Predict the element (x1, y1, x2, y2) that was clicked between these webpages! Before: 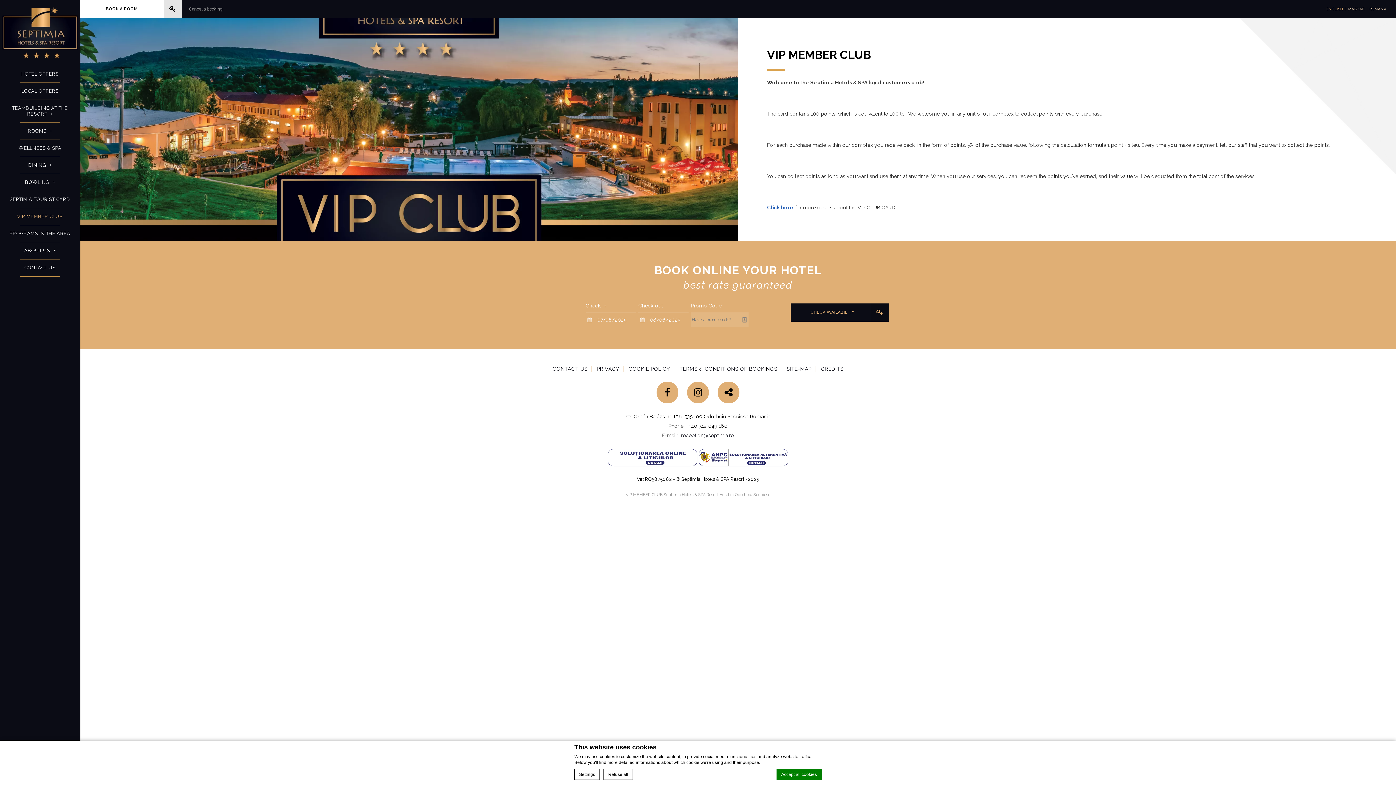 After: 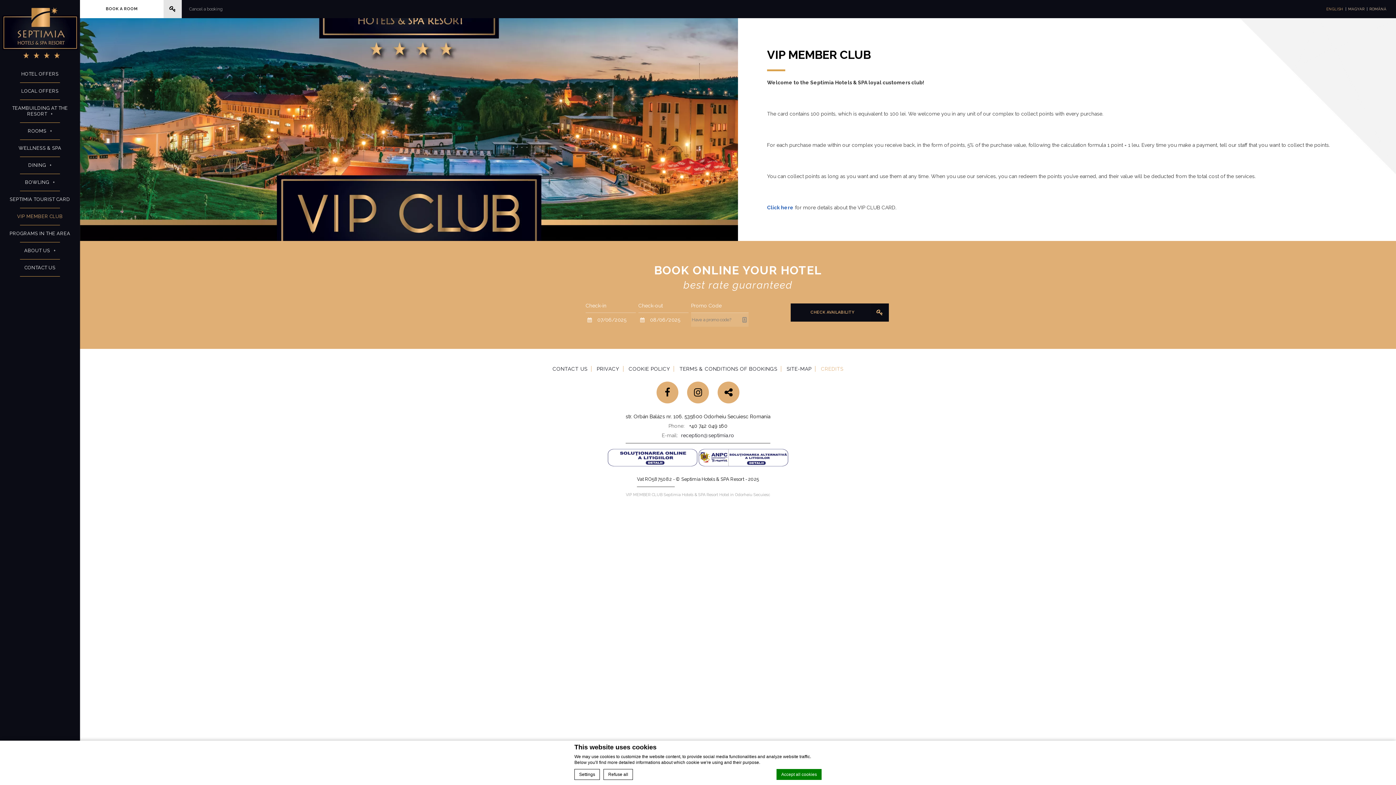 Action: bbox: (817, 363, 847, 374) label: CREDITS